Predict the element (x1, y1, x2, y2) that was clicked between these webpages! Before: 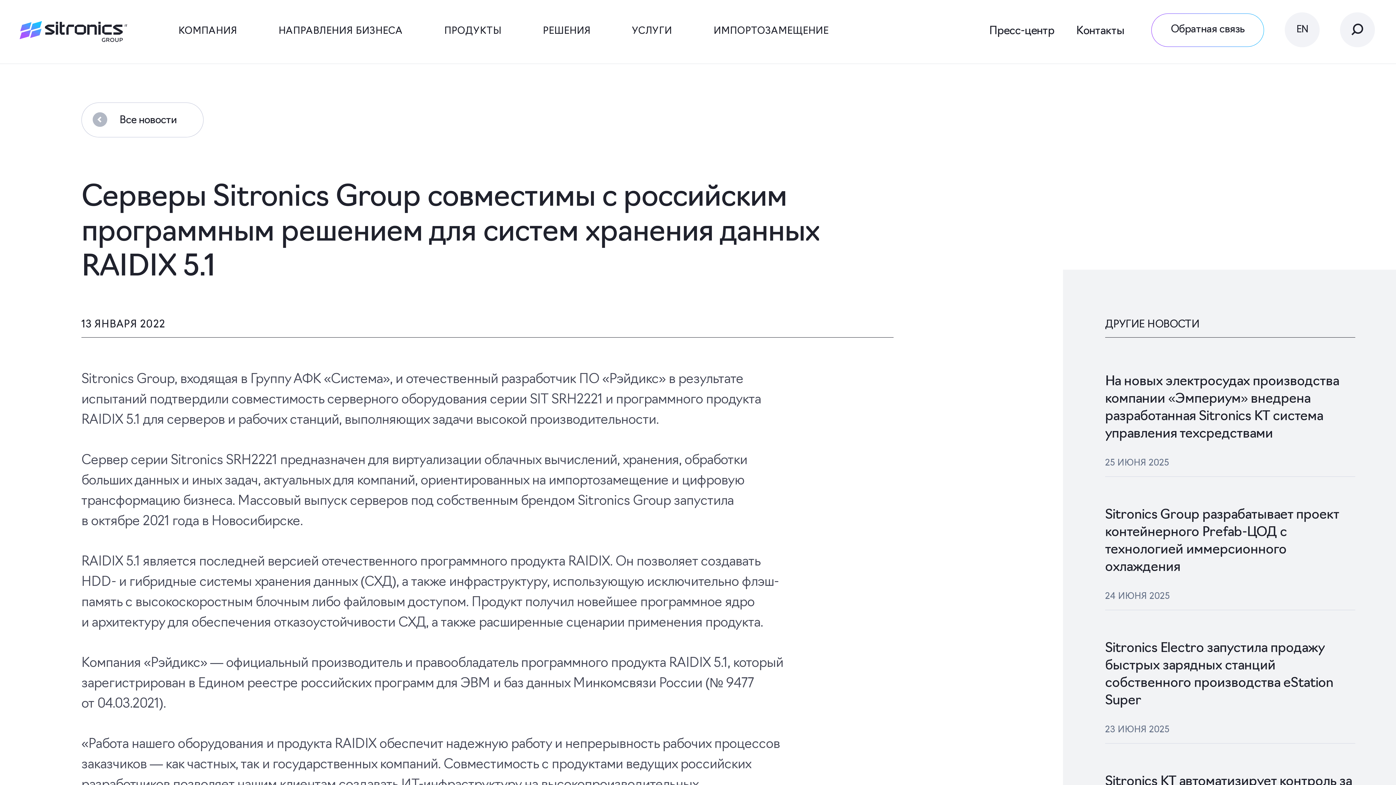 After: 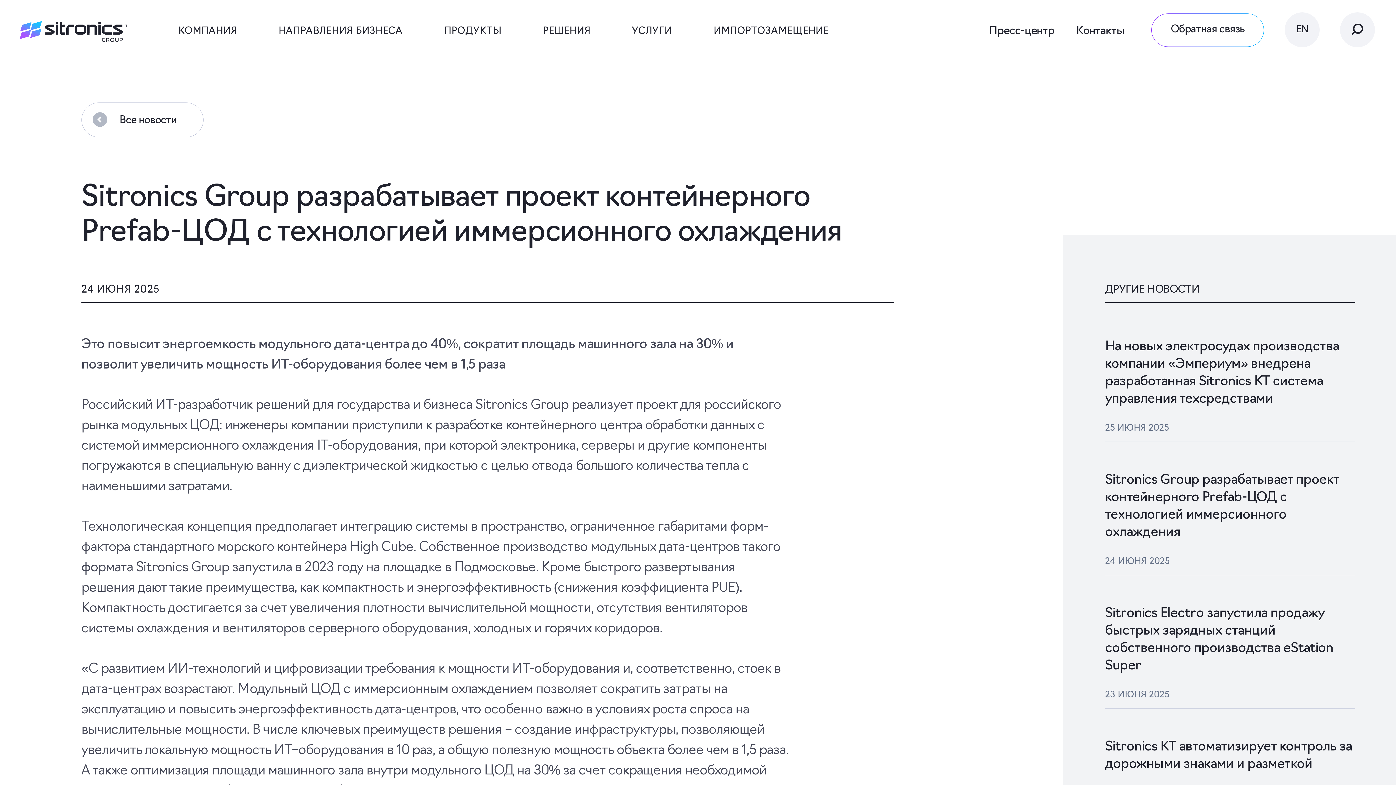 Action: bbox: (1105, 506, 1355, 576) label: Sitronics Group разрабатывает проект контейнерного Prefab-ЦОД с технологией иммерсионного охлаждения